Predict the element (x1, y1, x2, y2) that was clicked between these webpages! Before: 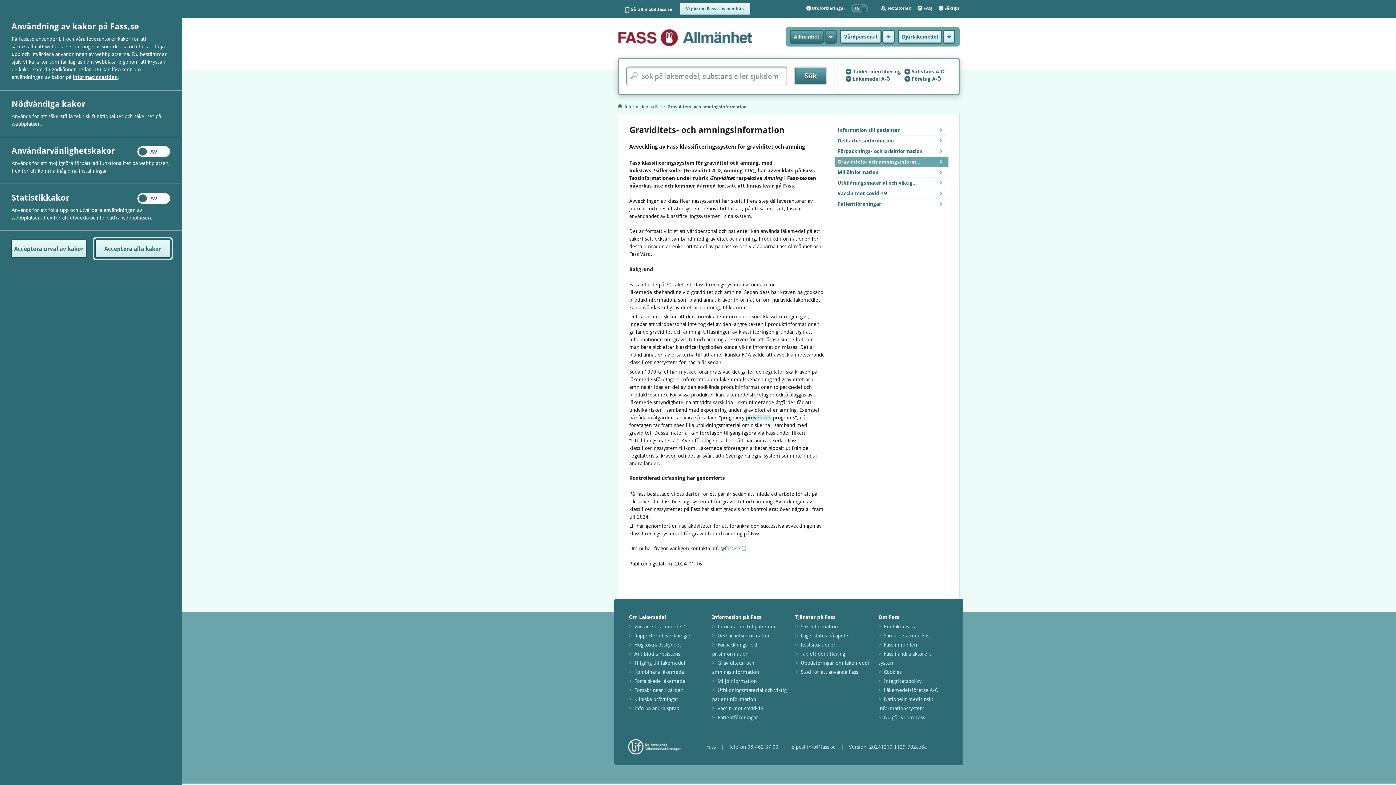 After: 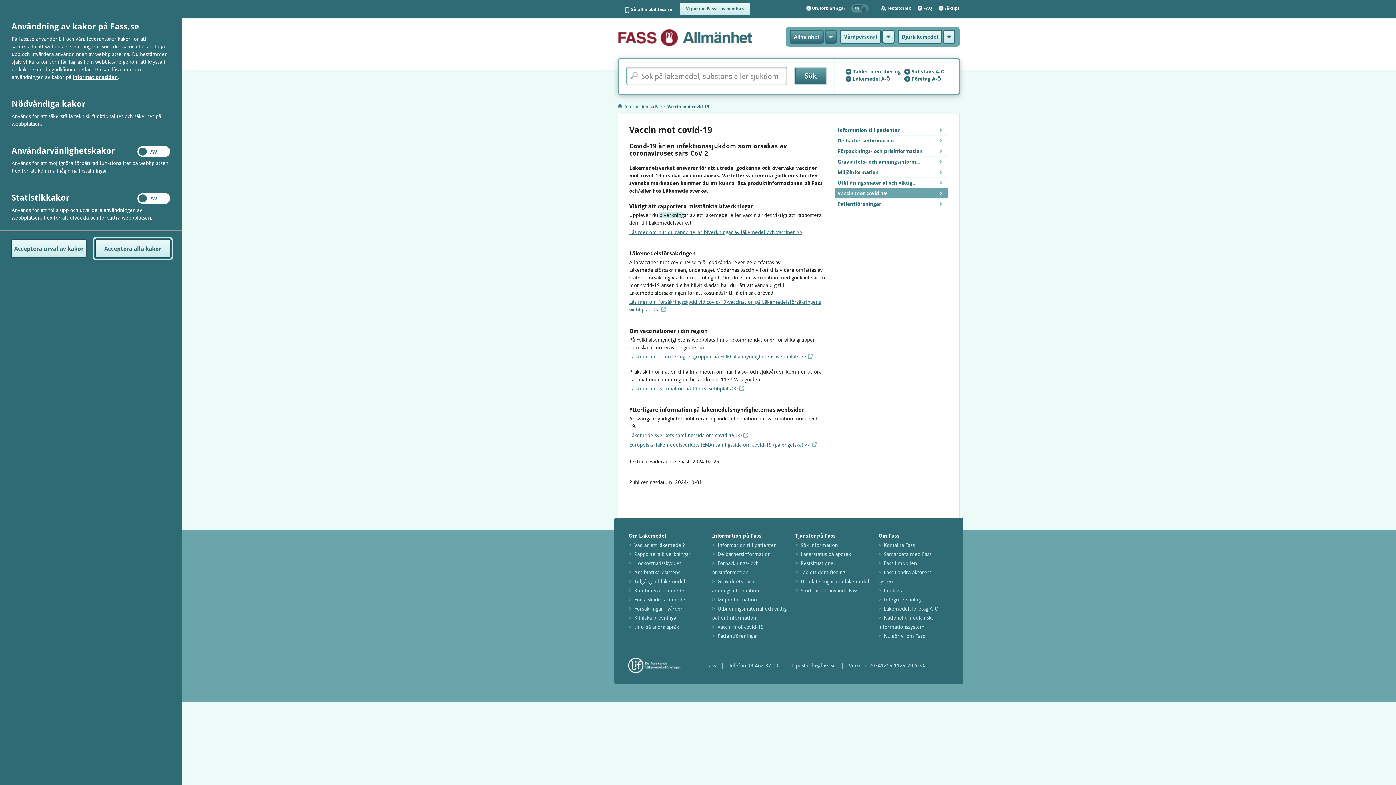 Action: label: Vaccin mot covid-19 bbox: (717, 705, 763, 711)